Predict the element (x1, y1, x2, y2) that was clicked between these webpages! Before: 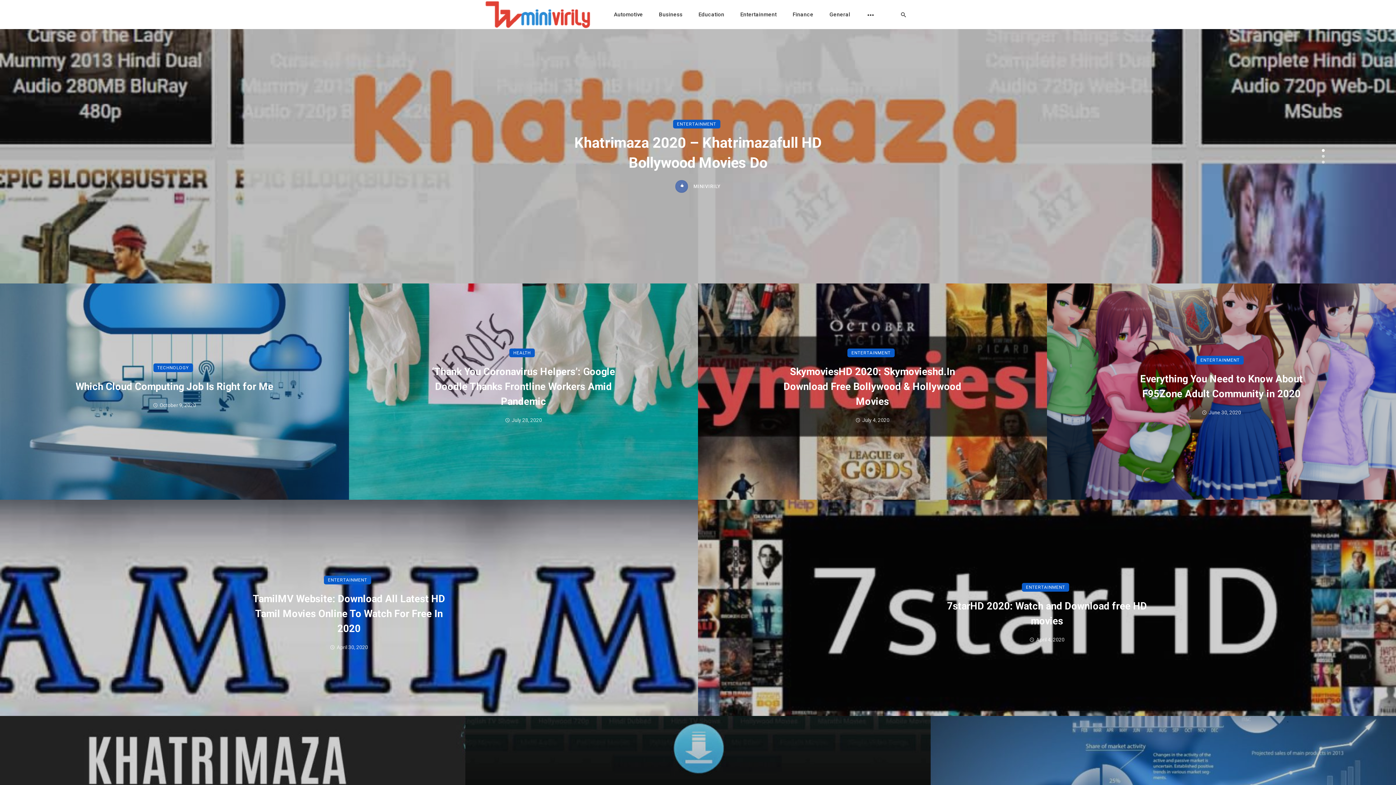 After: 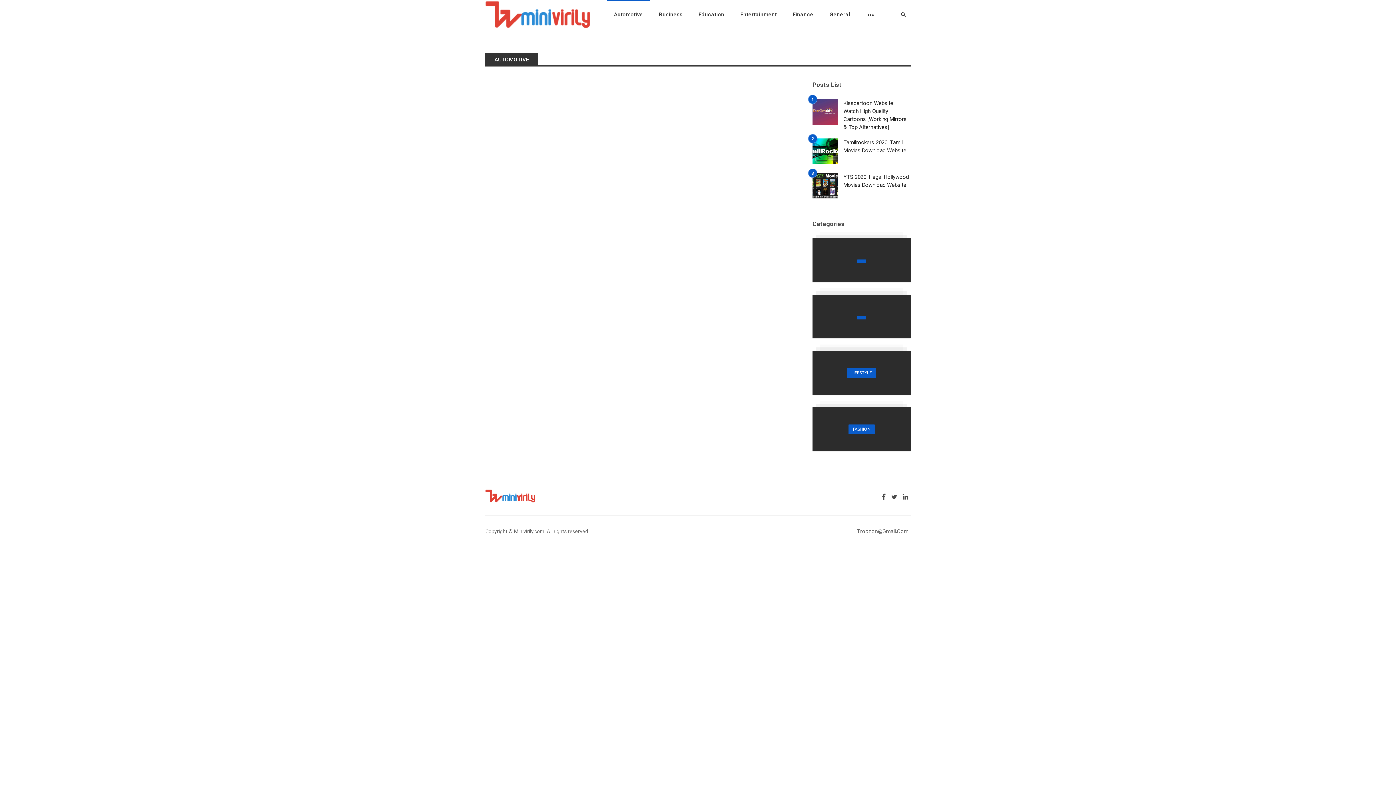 Action: bbox: (606, 0, 650, 29) label: Automotive